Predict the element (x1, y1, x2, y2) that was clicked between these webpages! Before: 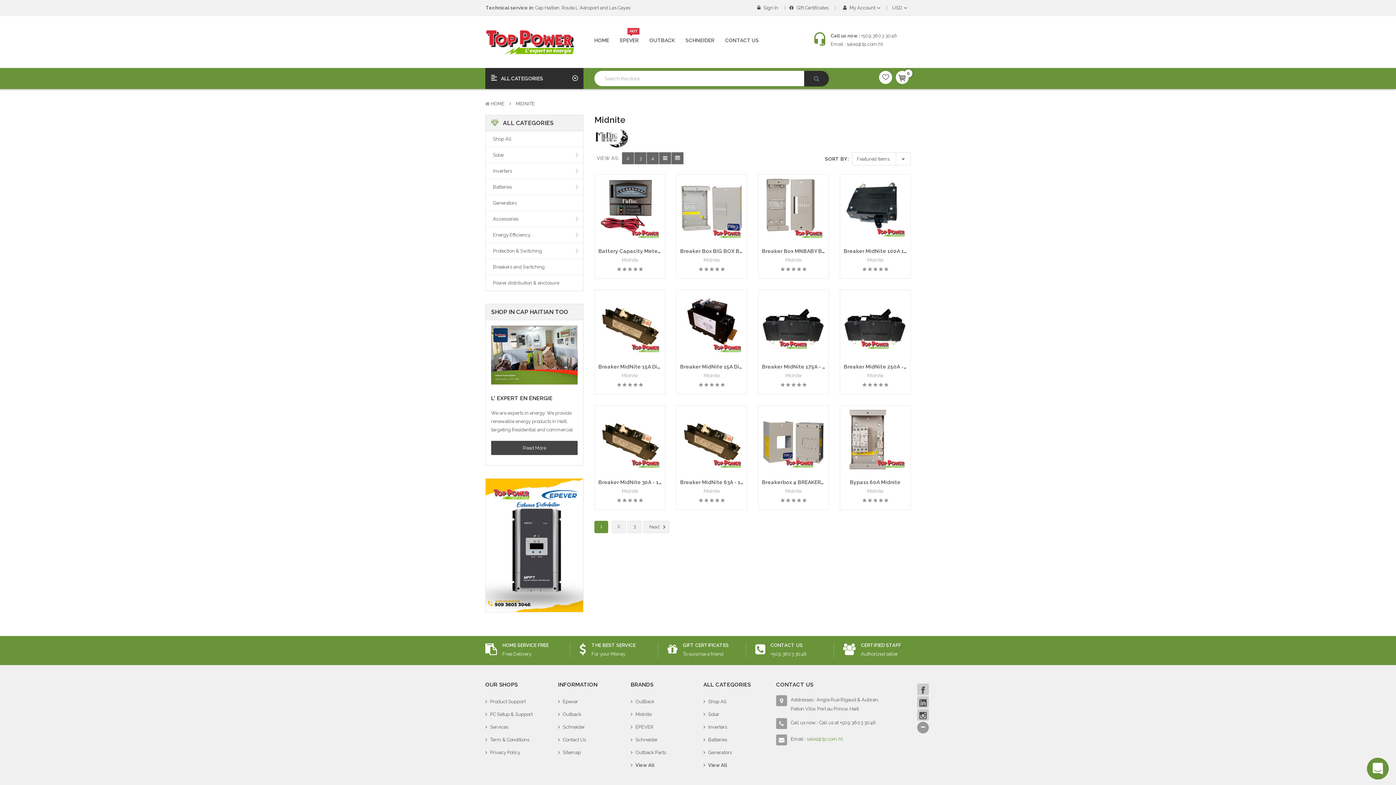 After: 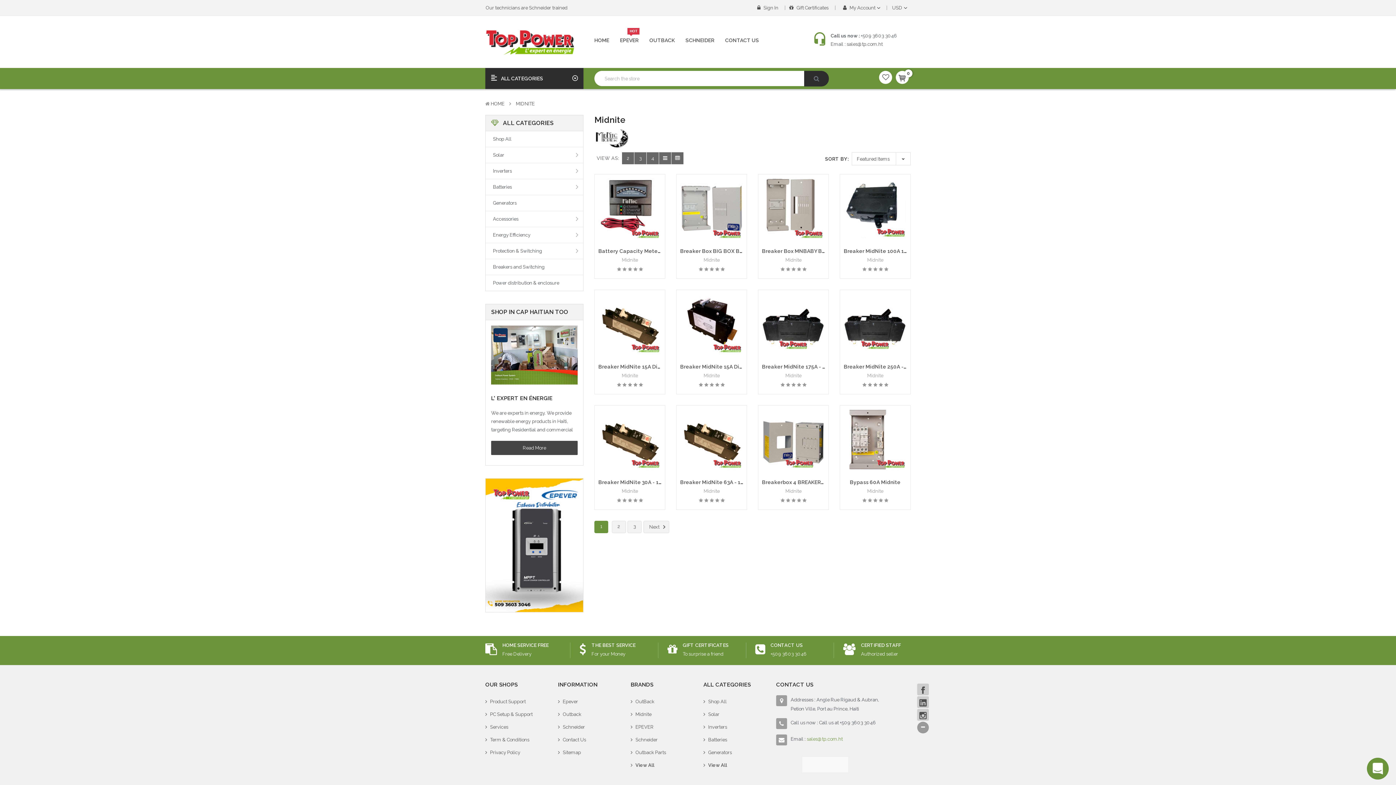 Action: bbox: (802, 757, 848, 772)